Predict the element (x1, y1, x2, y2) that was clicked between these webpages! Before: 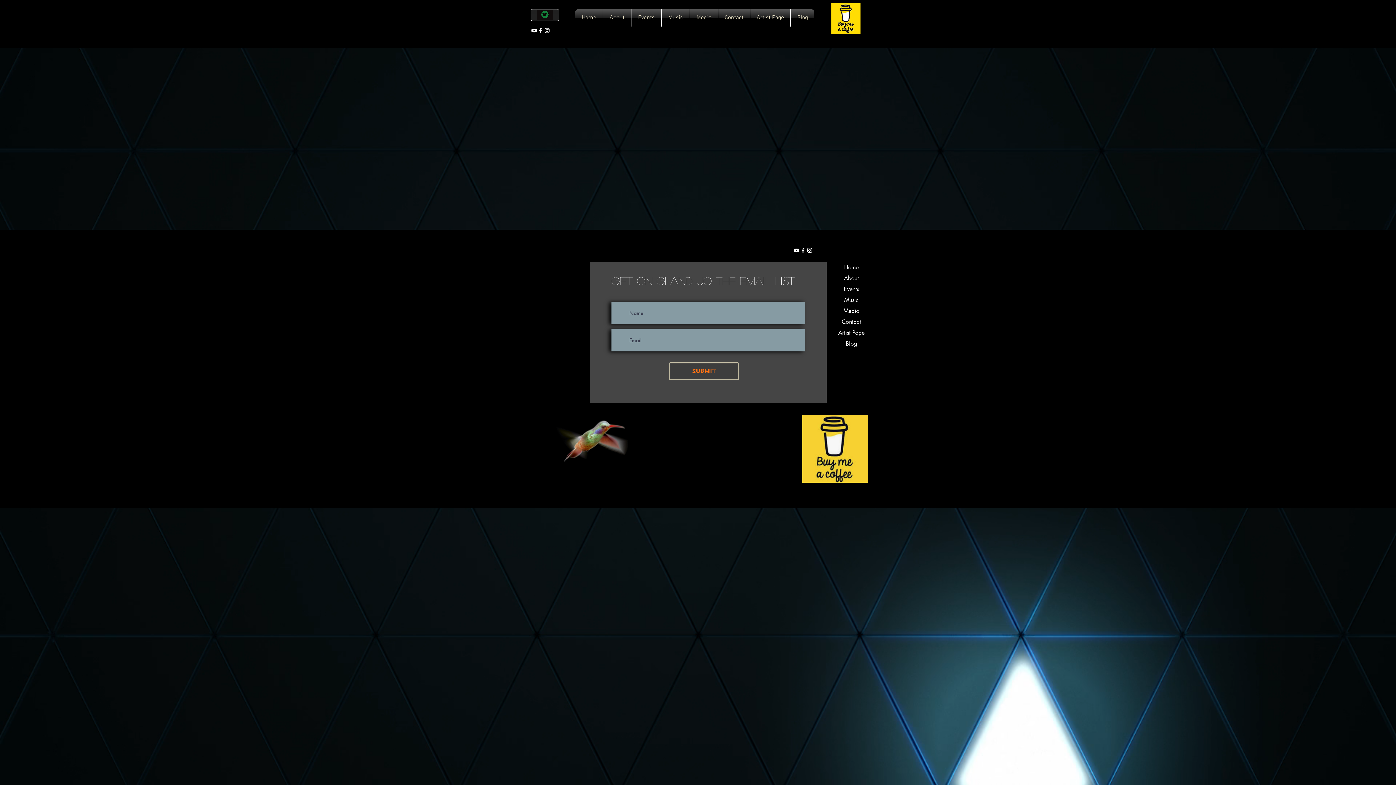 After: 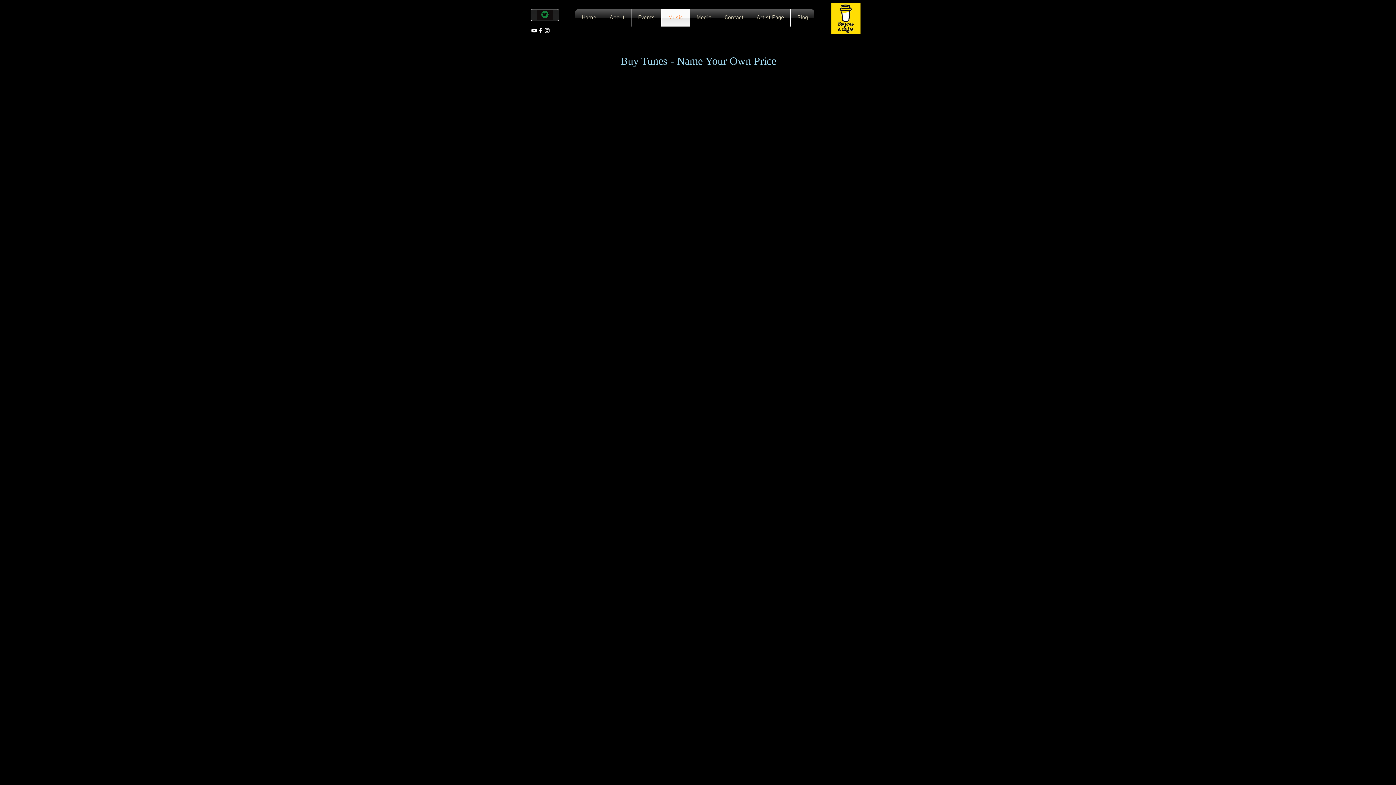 Action: bbox: (833, 294, 869, 305) label: Music